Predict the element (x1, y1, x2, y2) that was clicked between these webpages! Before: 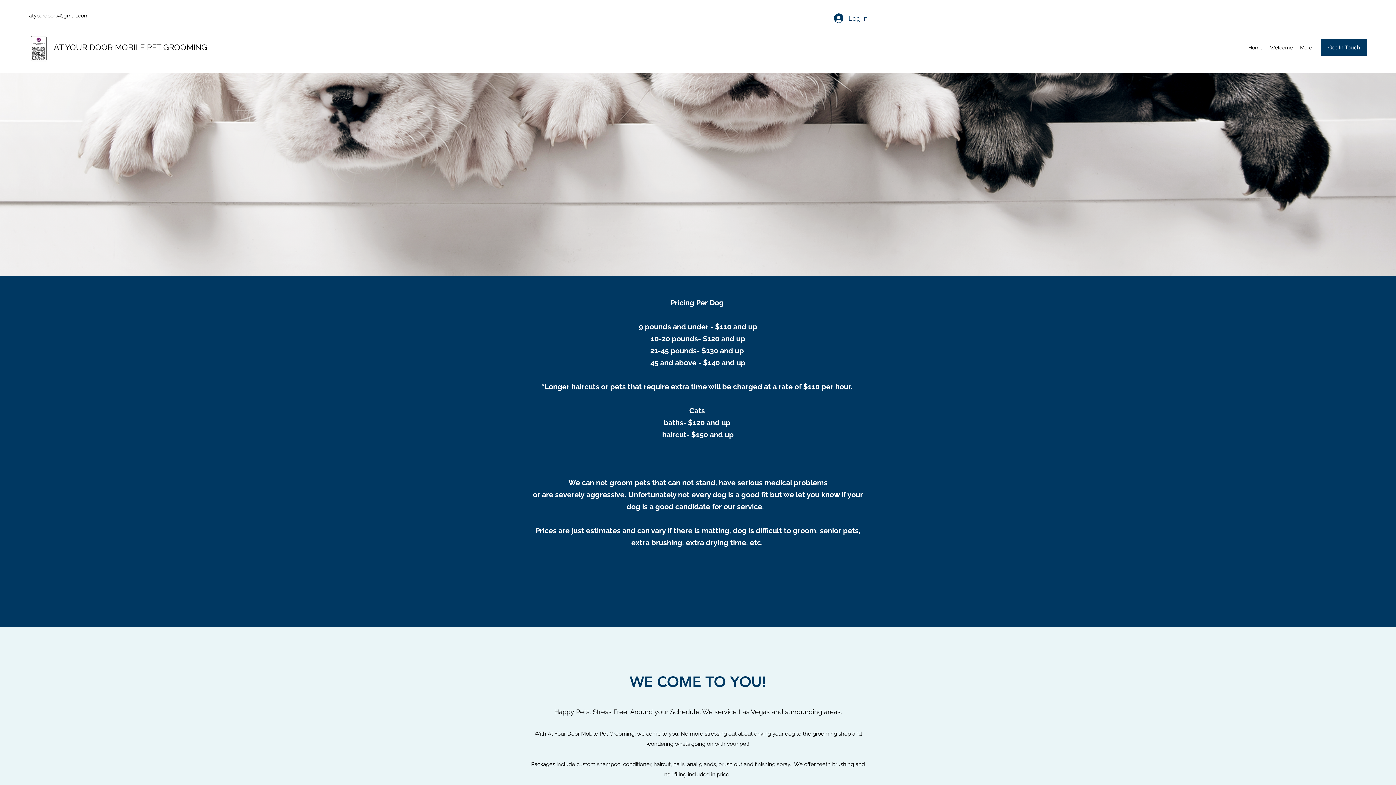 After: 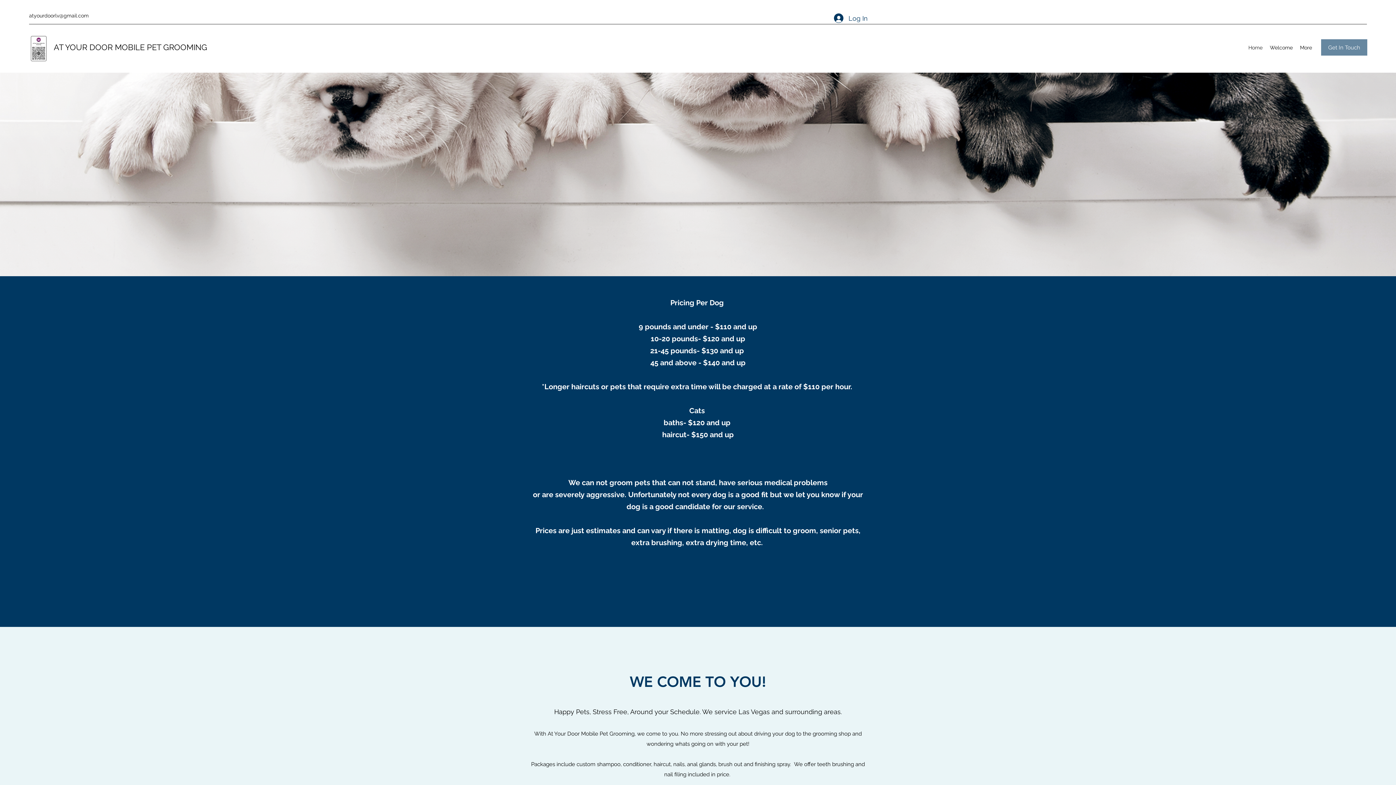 Action: label: Get In Touch bbox: (1321, 39, 1367, 55)